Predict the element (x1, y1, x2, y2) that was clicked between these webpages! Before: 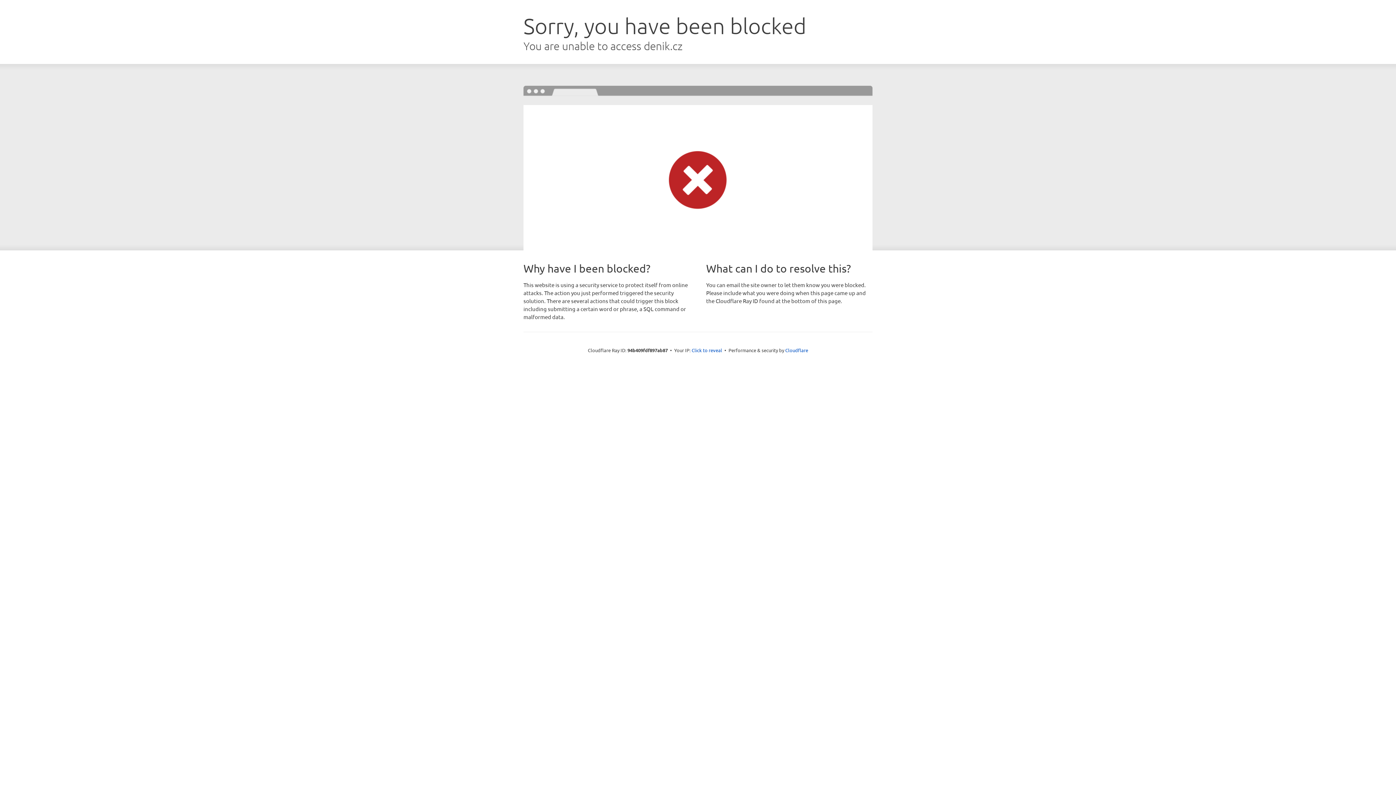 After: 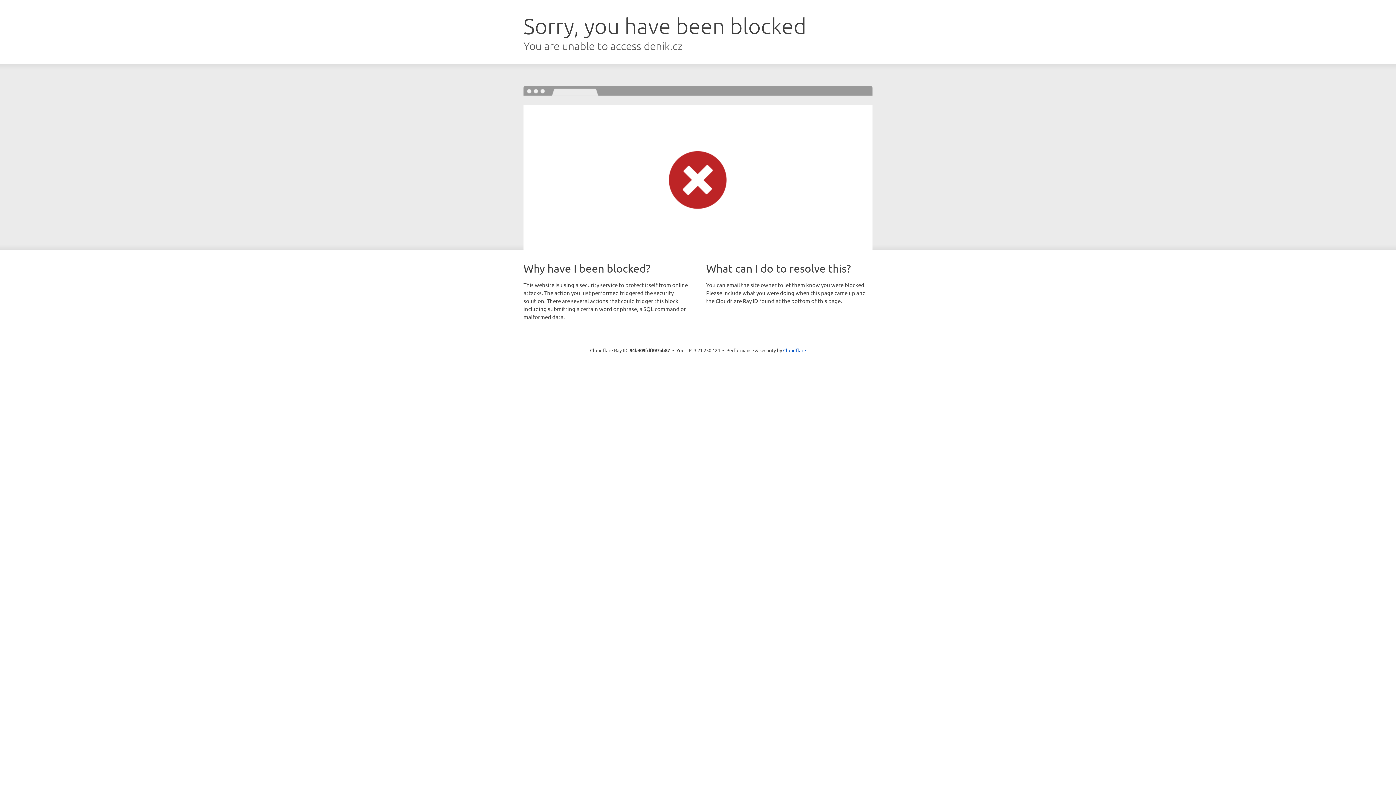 Action: label: Click to reveal bbox: (691, 346, 722, 353)